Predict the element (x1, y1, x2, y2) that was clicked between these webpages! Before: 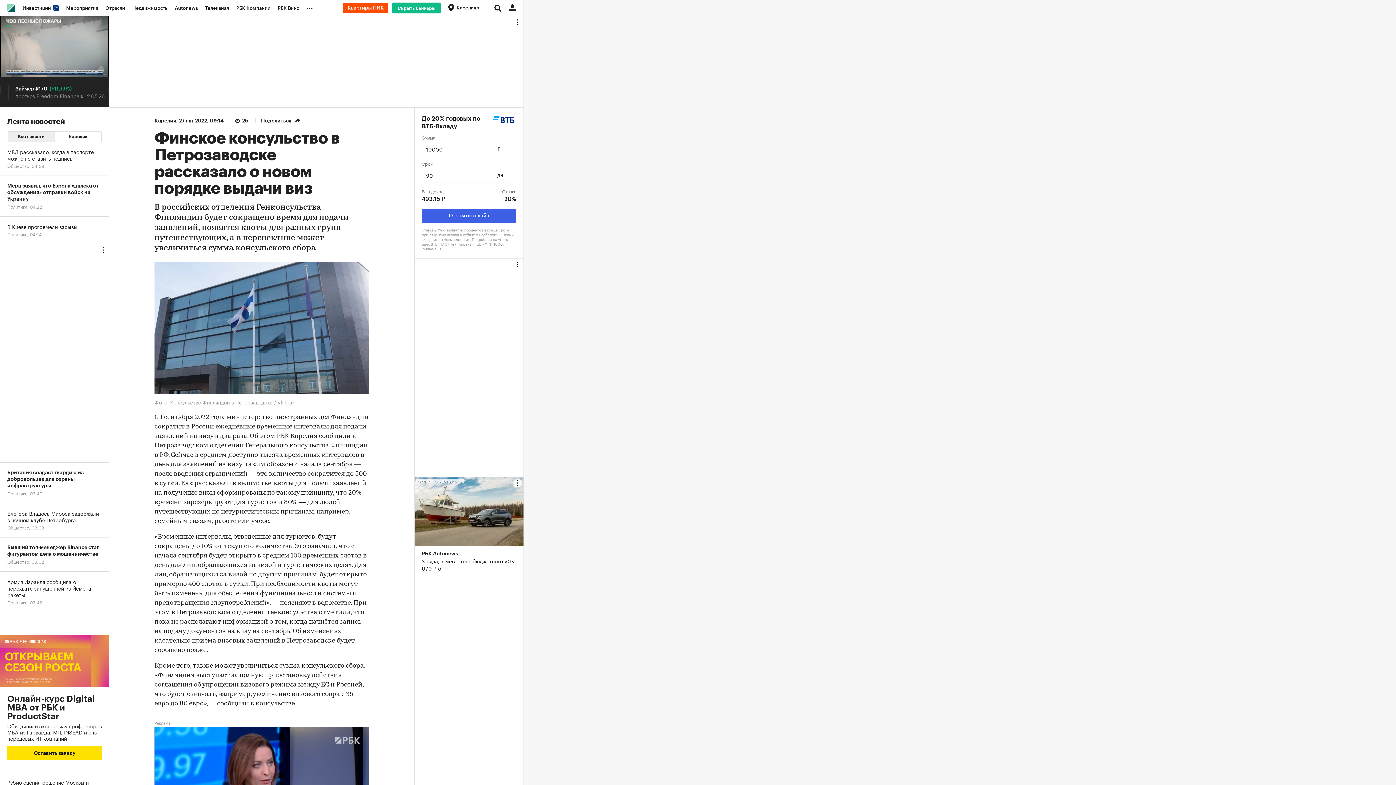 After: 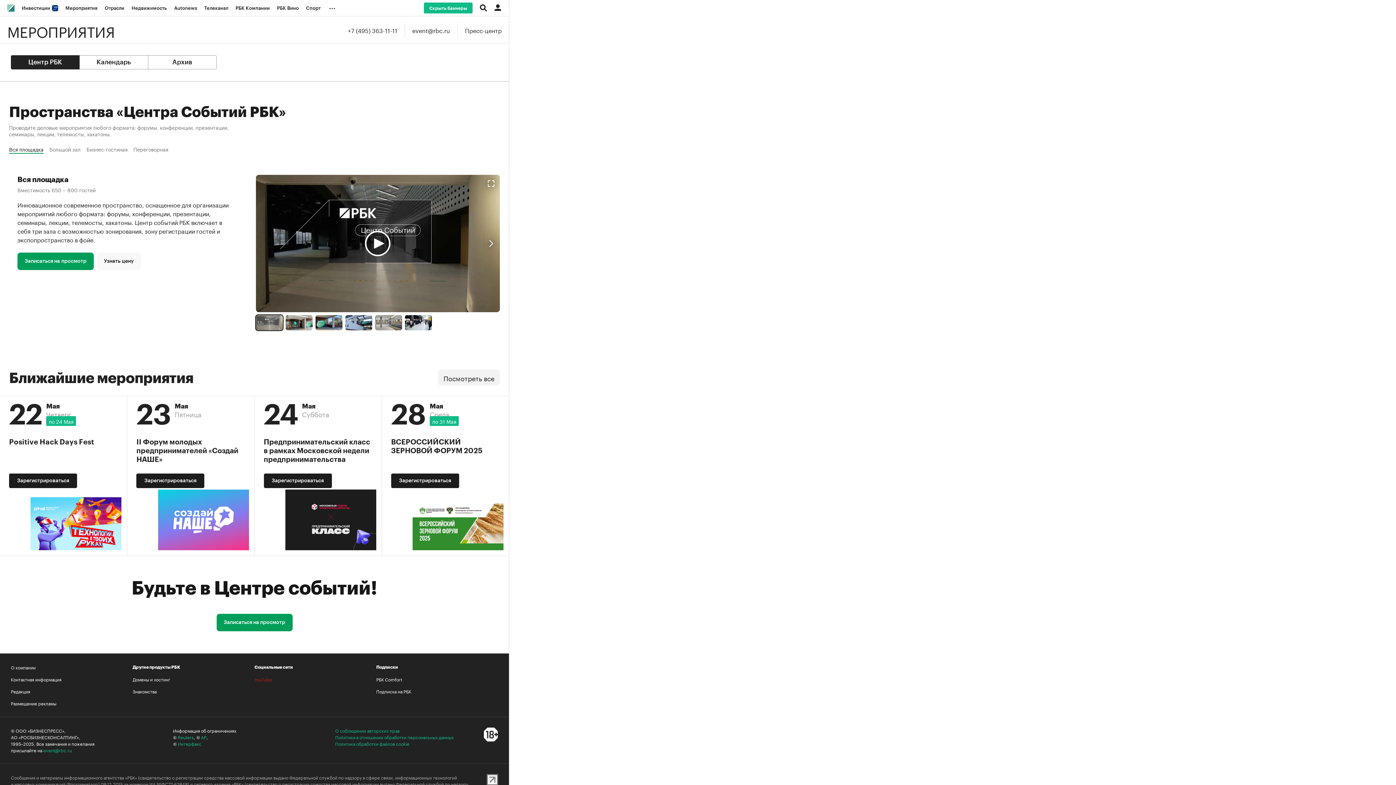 Action: label: Мероприятия bbox: (62, 0, 101, 16)